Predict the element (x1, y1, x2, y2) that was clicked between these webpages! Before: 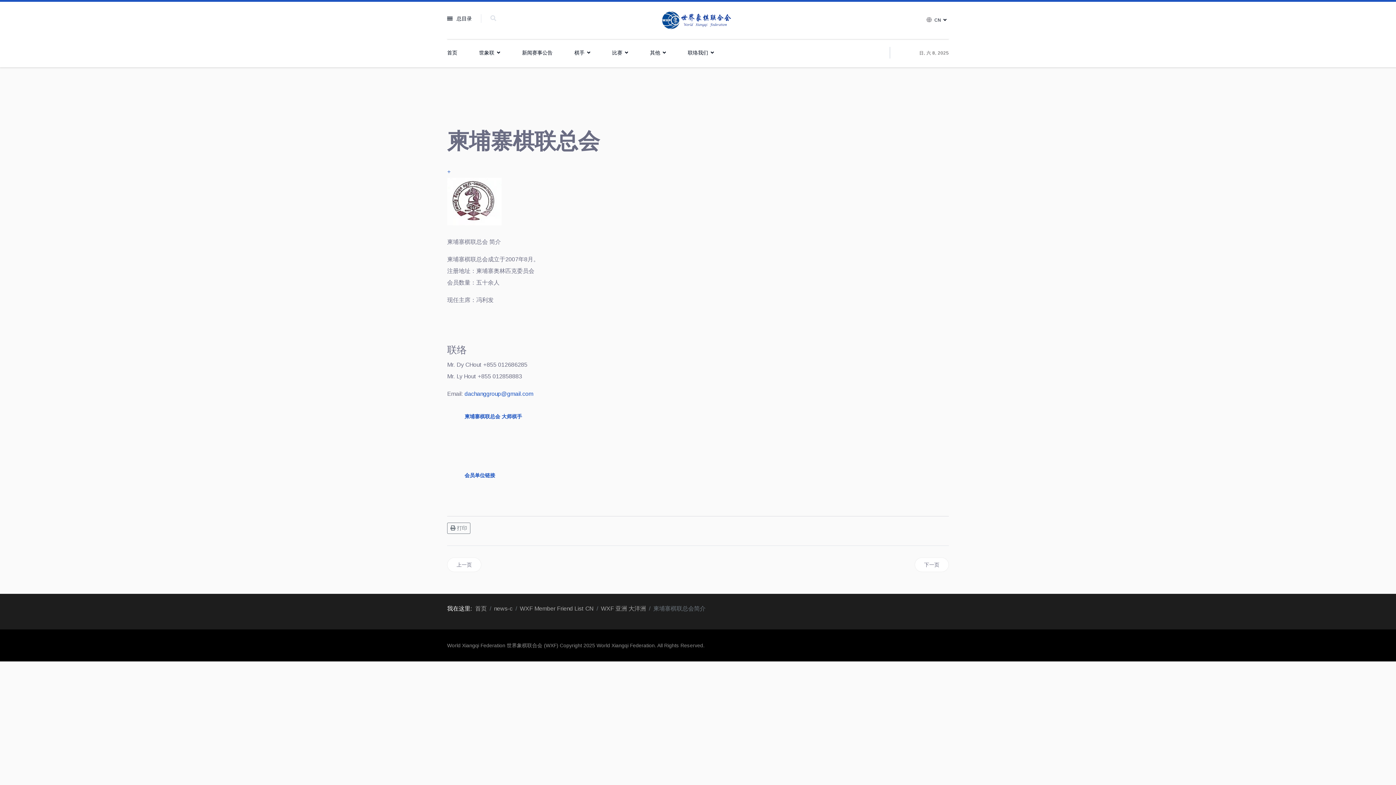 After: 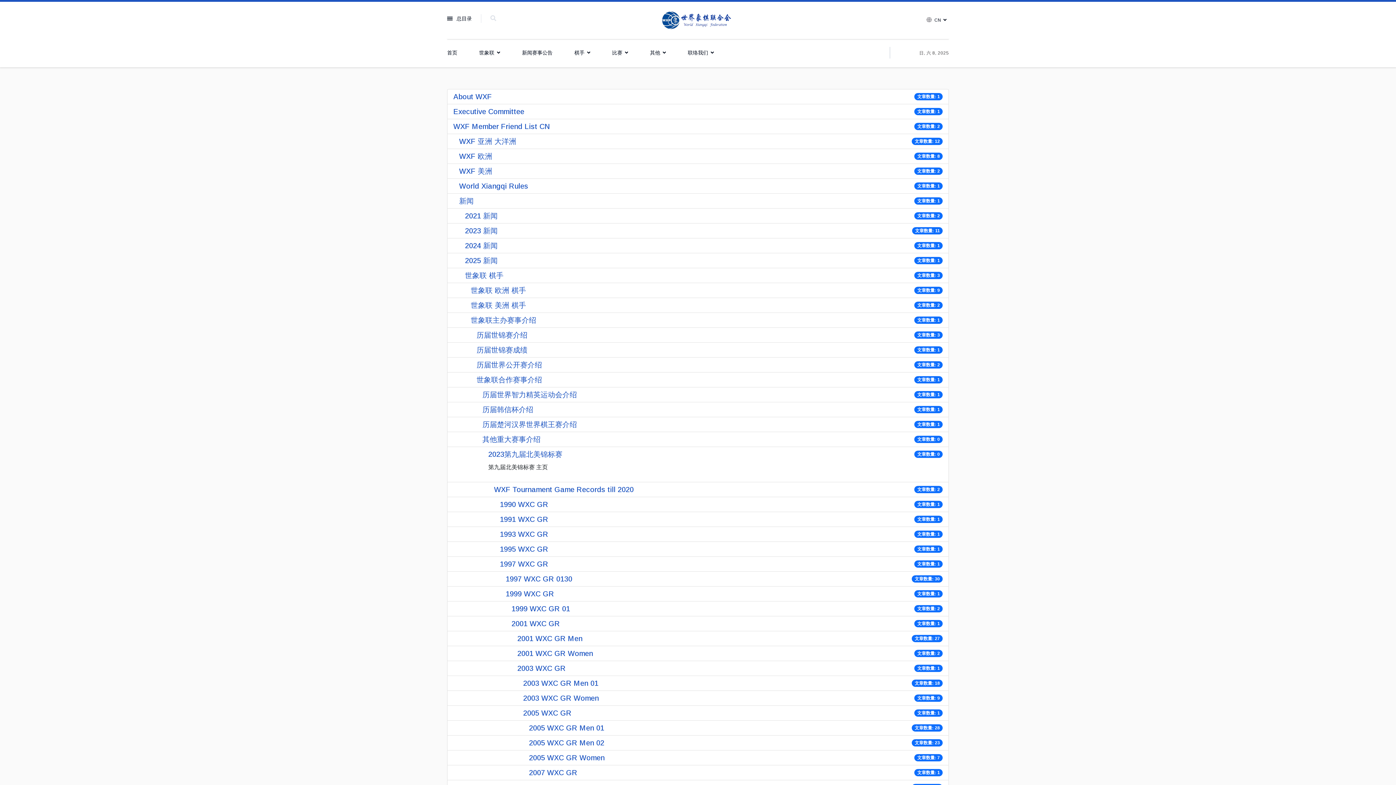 Action: bbox: (494, 605, 512, 612) label: news-c